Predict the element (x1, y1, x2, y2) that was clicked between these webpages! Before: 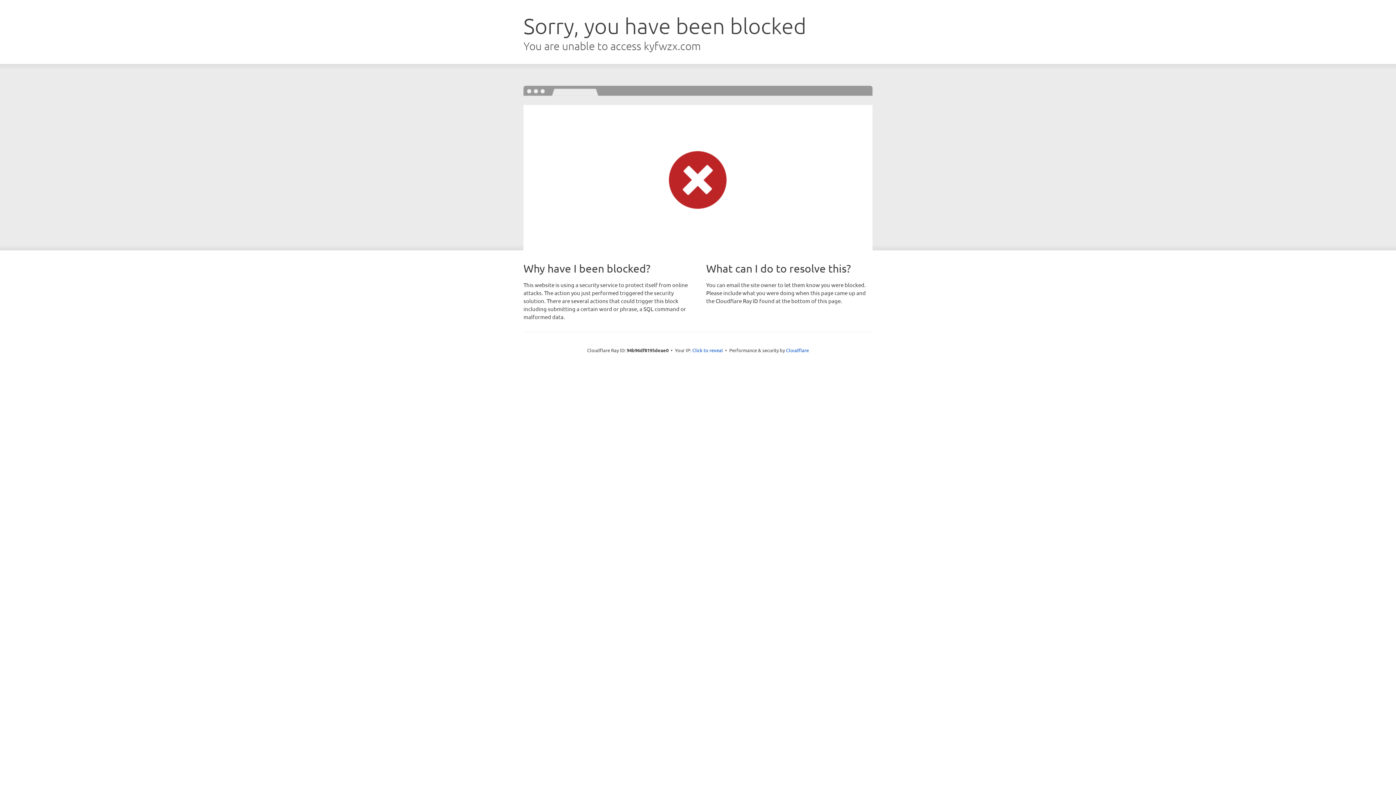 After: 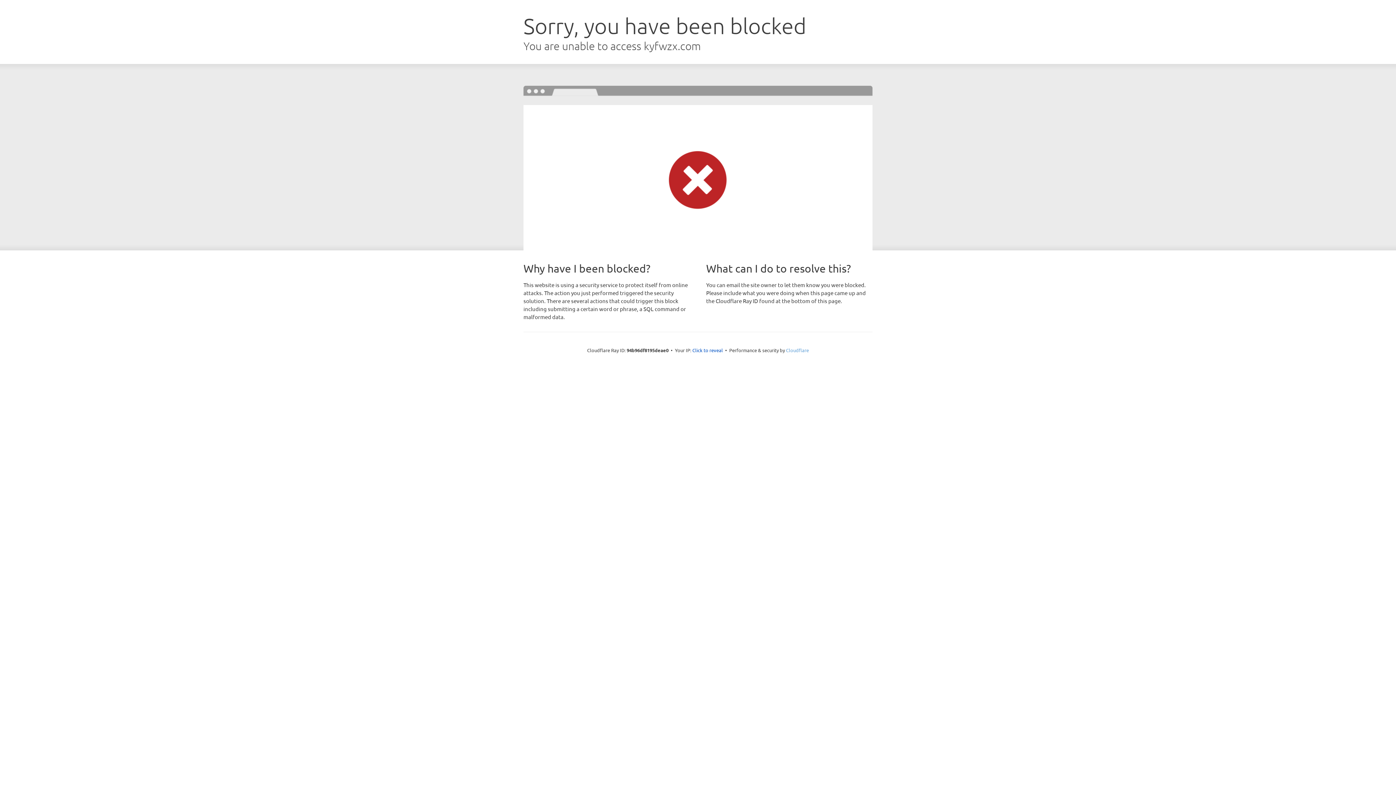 Action: label: Cloudflare bbox: (786, 347, 809, 353)